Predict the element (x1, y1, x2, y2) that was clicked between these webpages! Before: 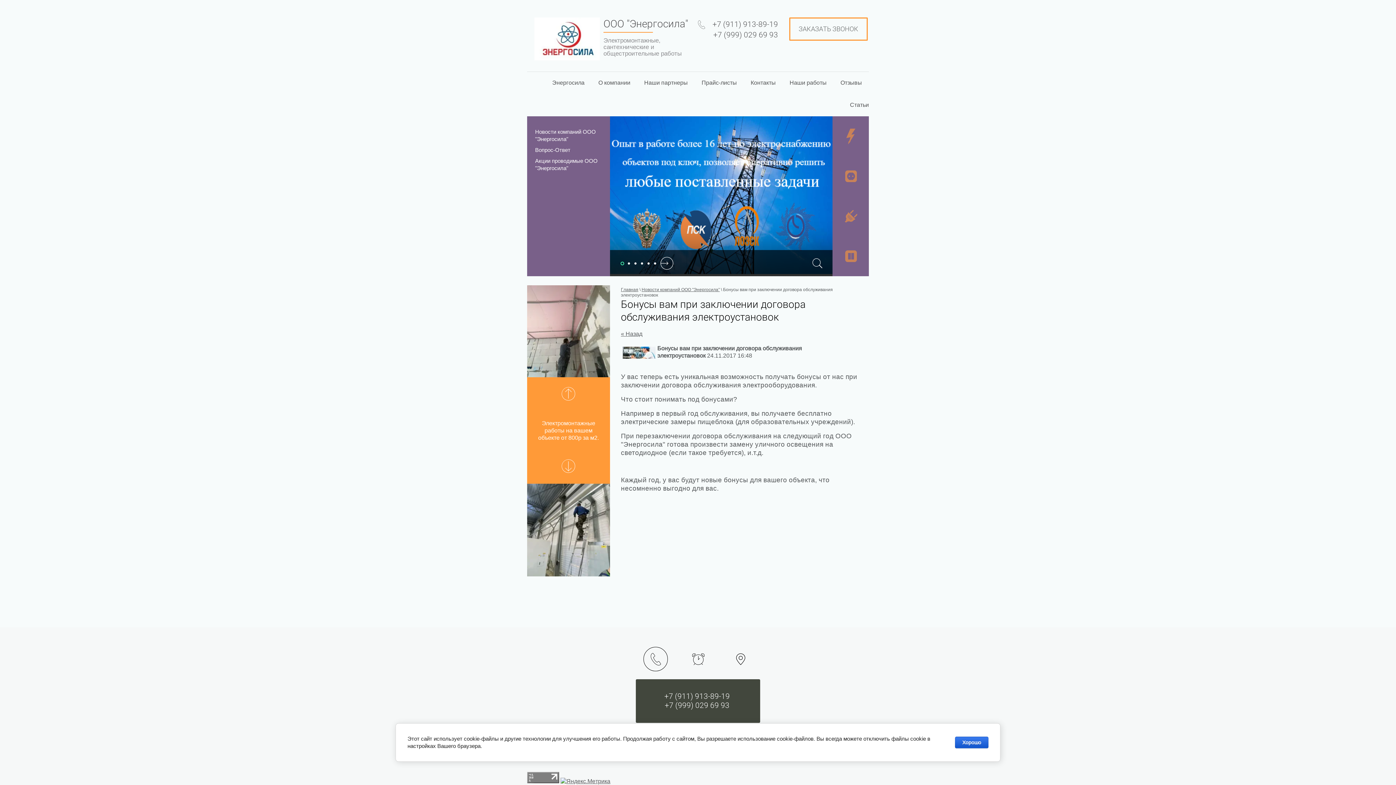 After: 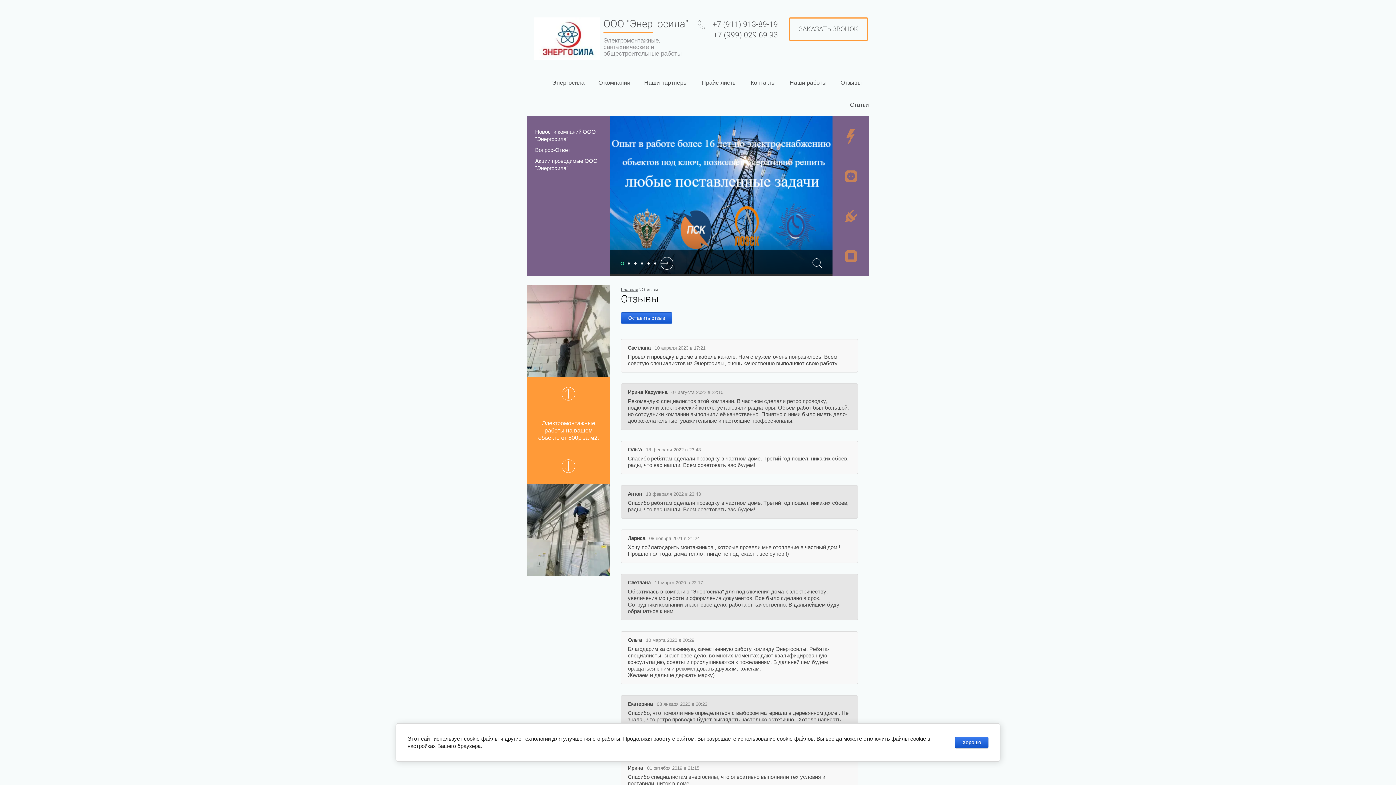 Action: bbox: (840, 72, 862, 94) label: Отзывы